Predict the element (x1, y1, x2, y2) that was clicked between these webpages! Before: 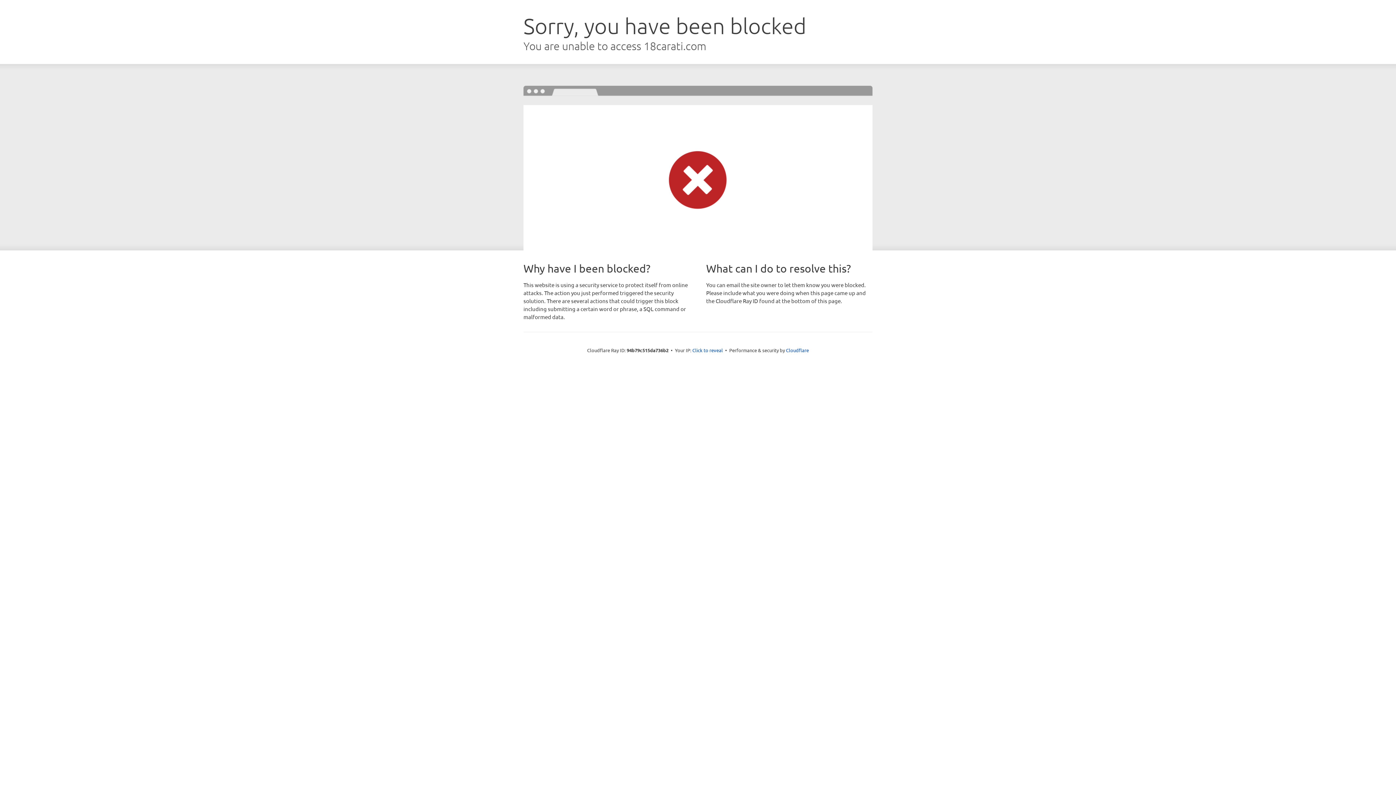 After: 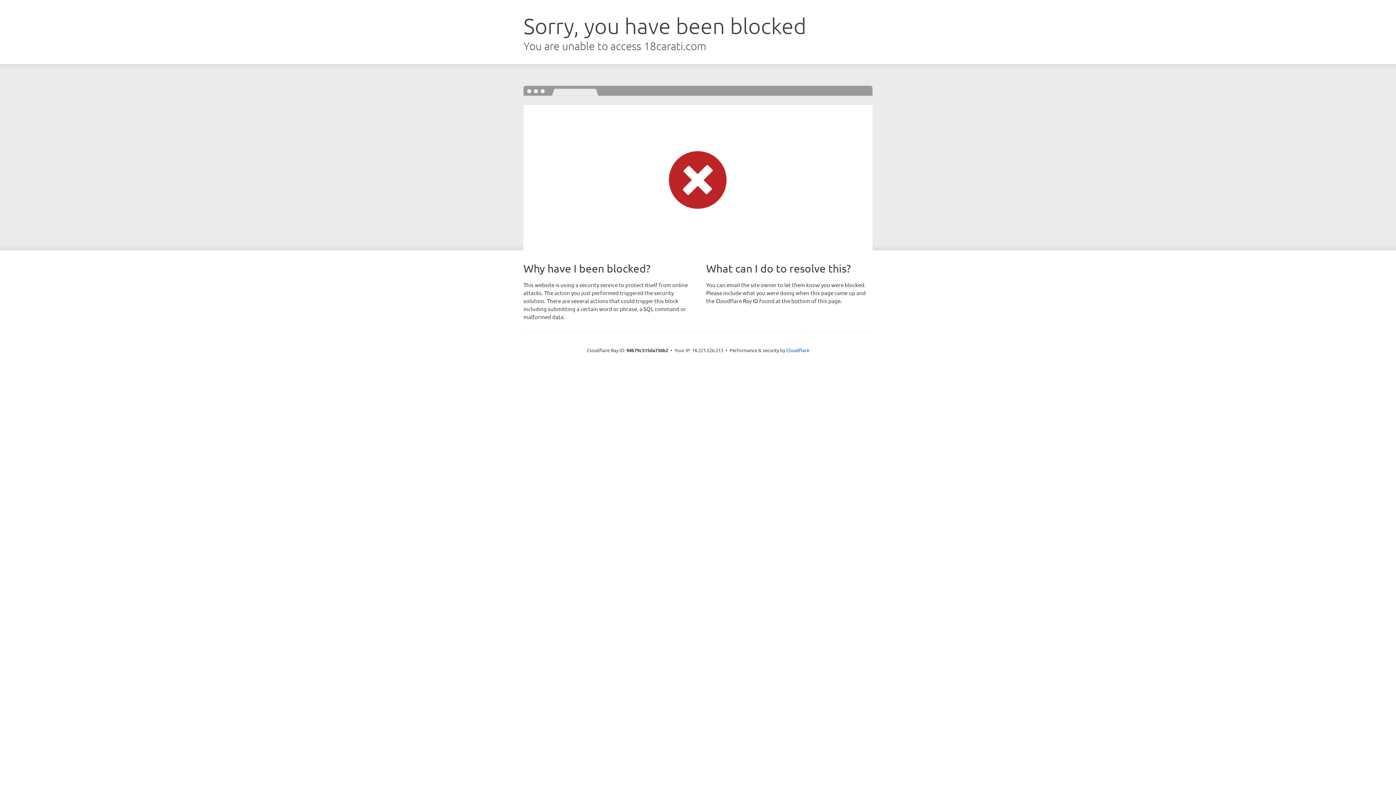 Action: bbox: (692, 346, 723, 353) label: Click to reveal